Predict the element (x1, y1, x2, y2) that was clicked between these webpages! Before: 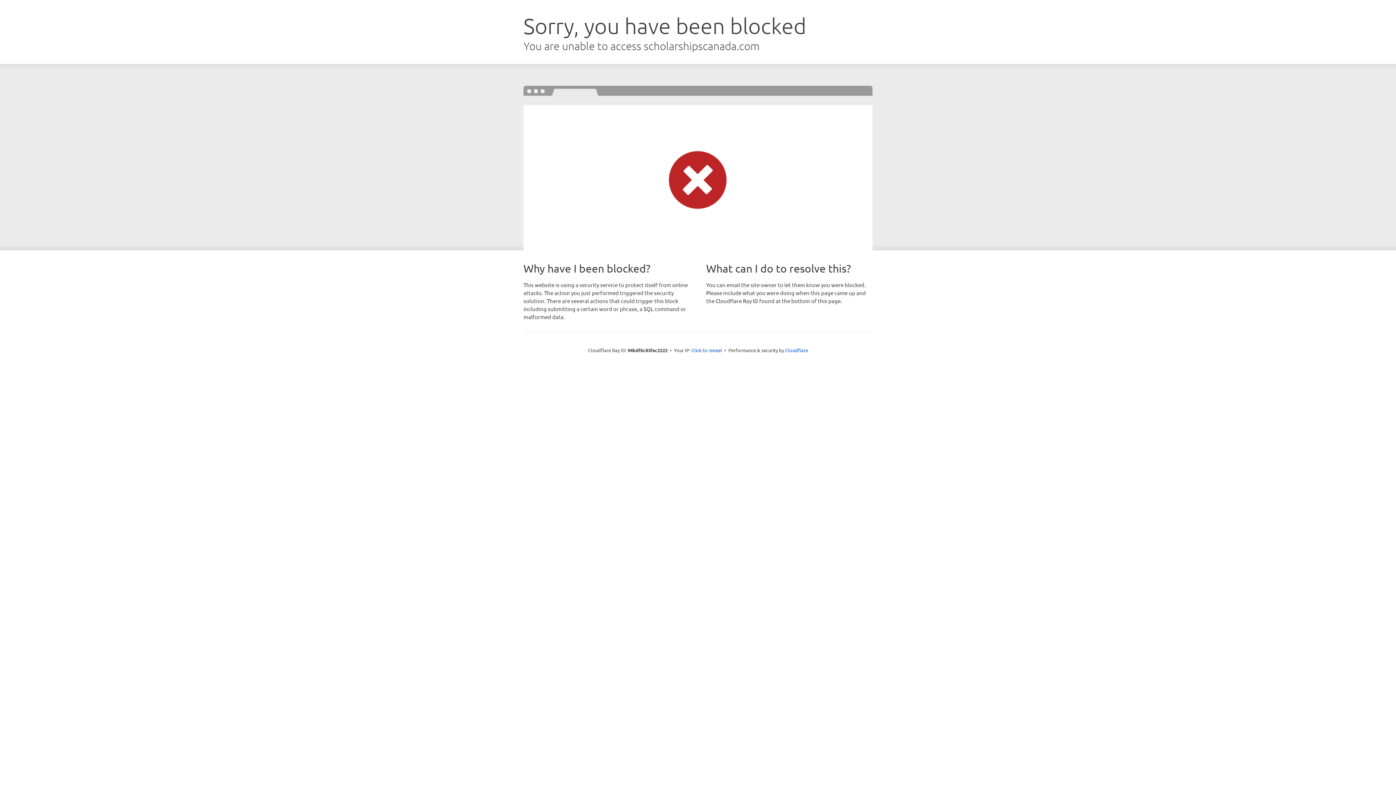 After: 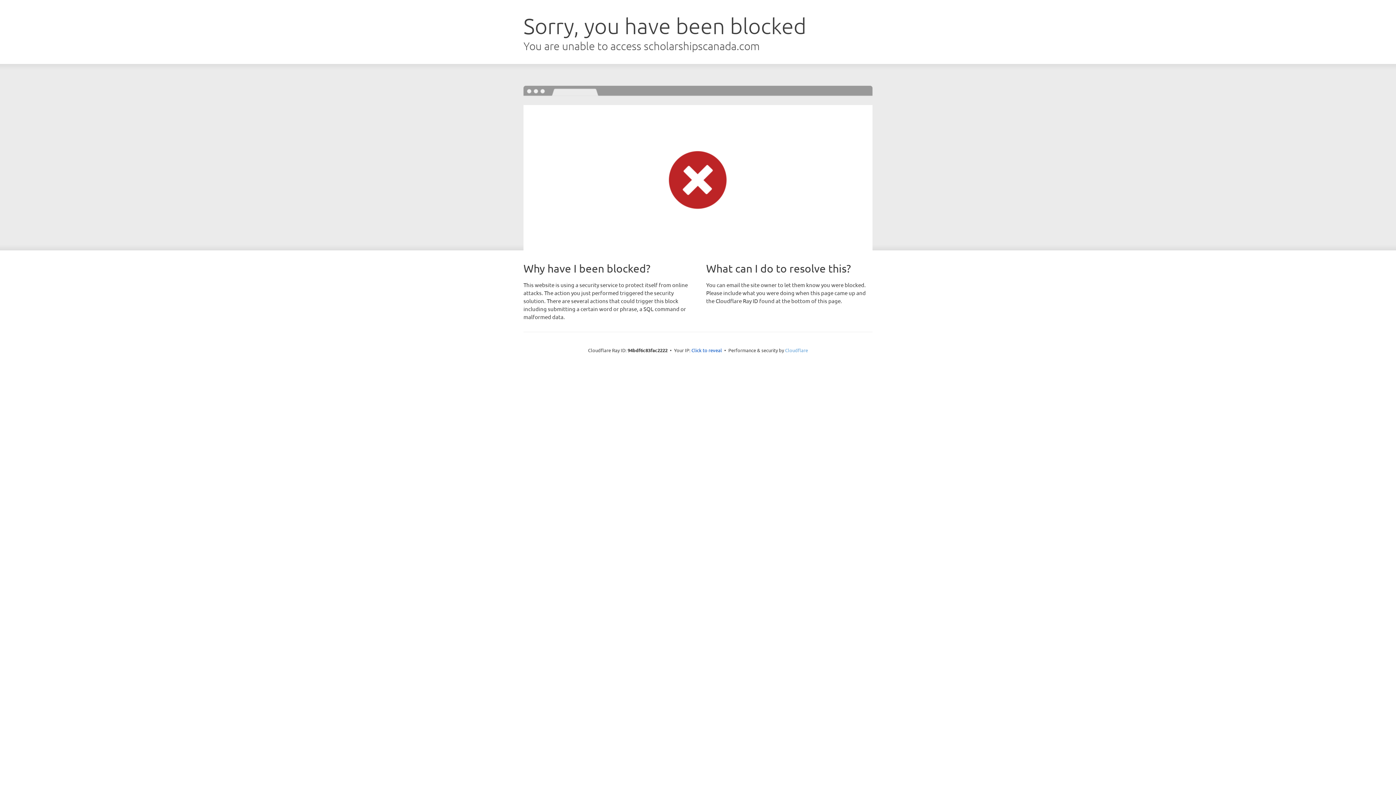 Action: label: Cloudflare bbox: (785, 347, 808, 353)